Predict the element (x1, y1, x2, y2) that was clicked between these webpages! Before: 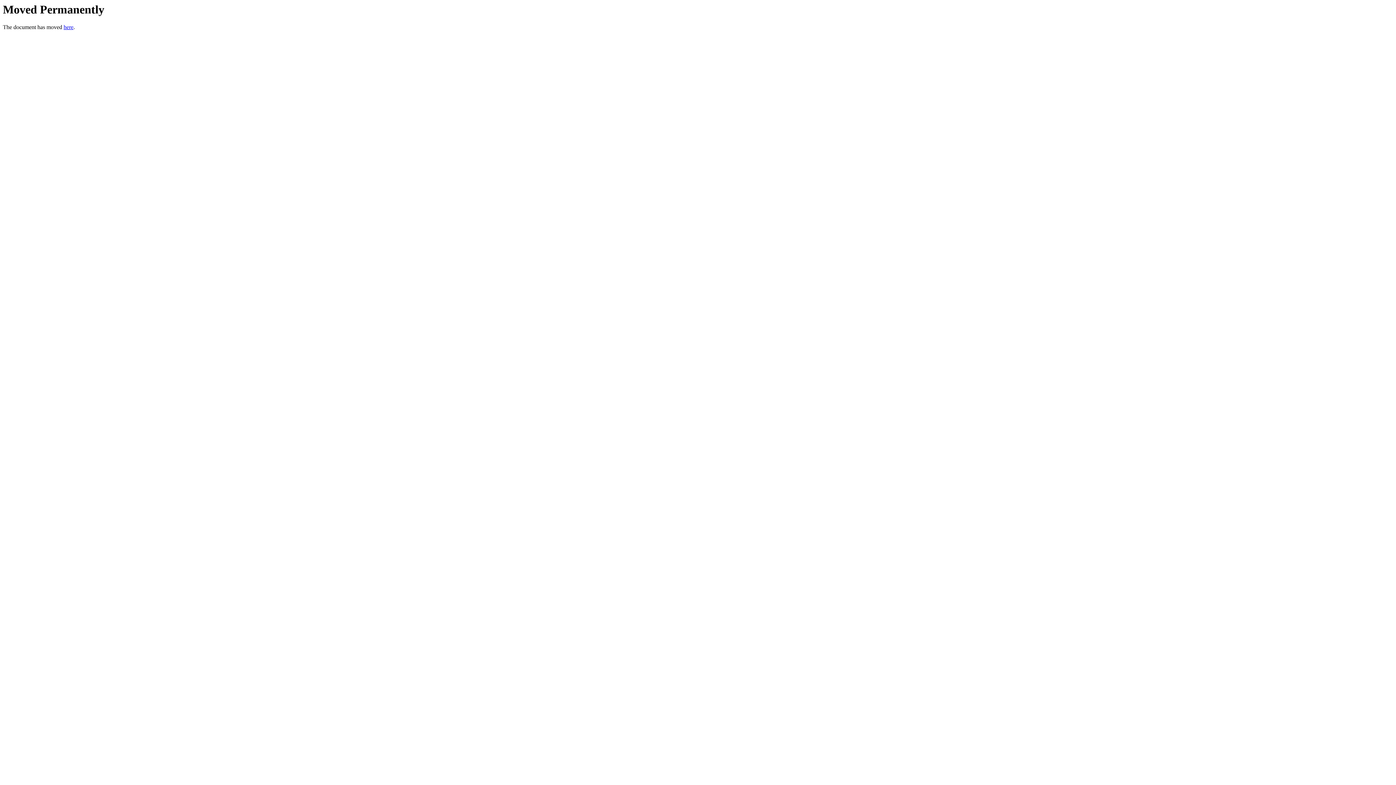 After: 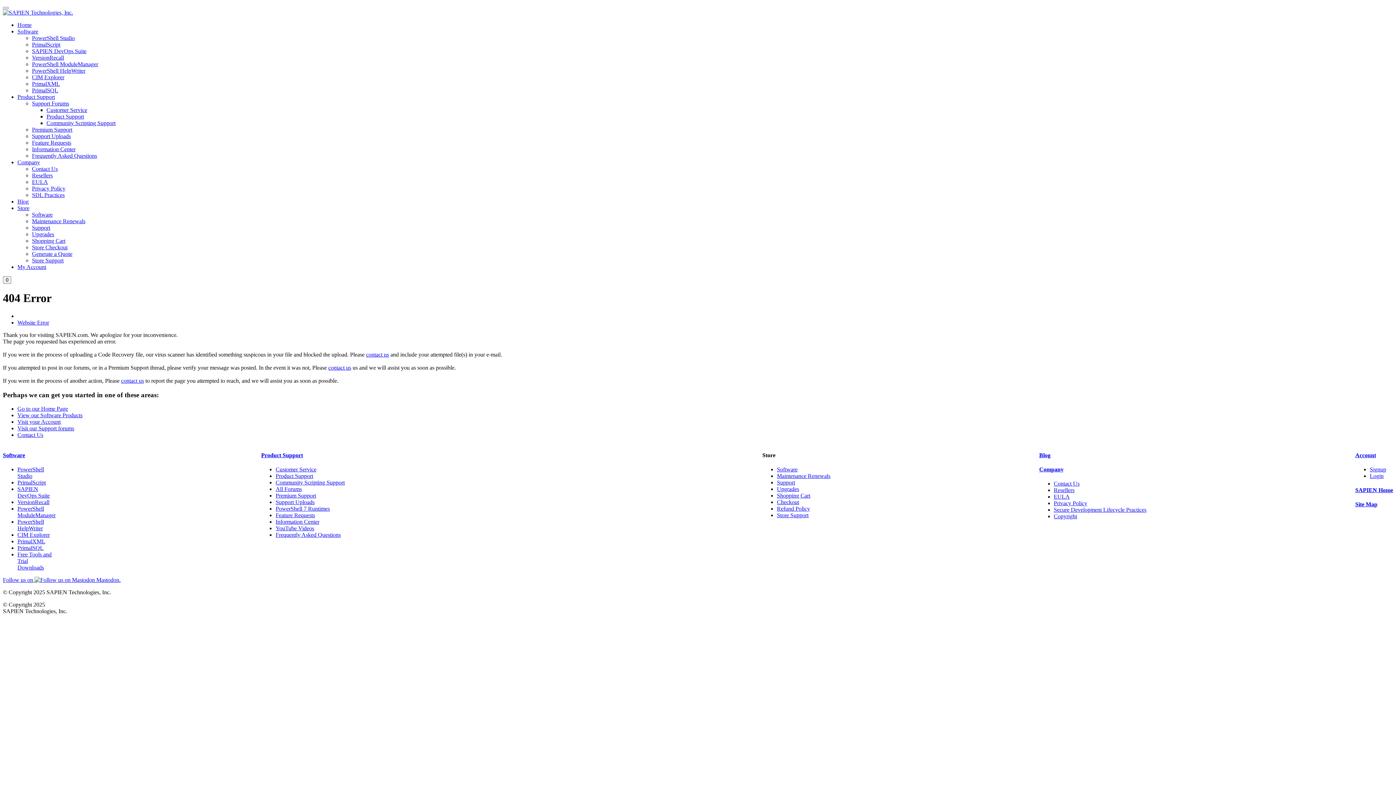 Action: bbox: (63, 24, 73, 30) label: here